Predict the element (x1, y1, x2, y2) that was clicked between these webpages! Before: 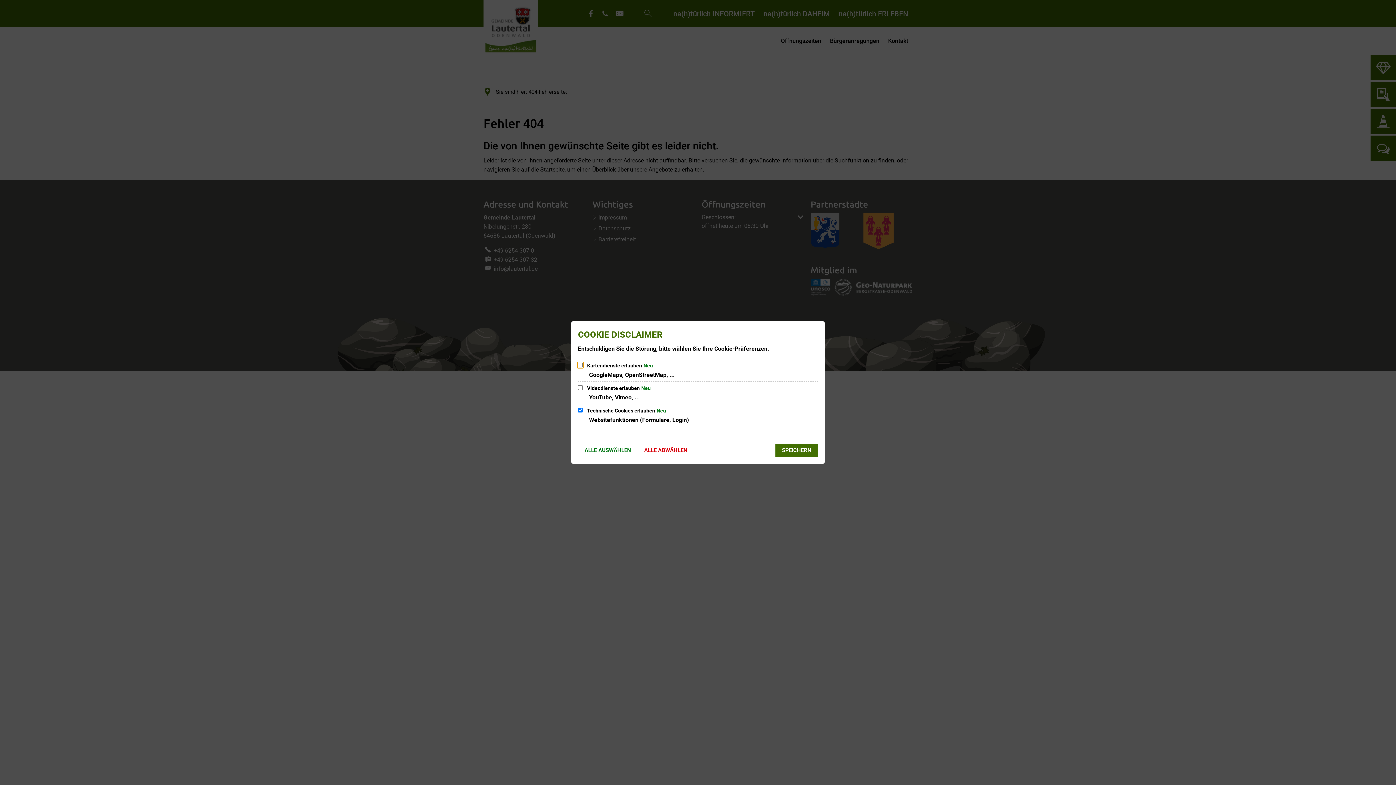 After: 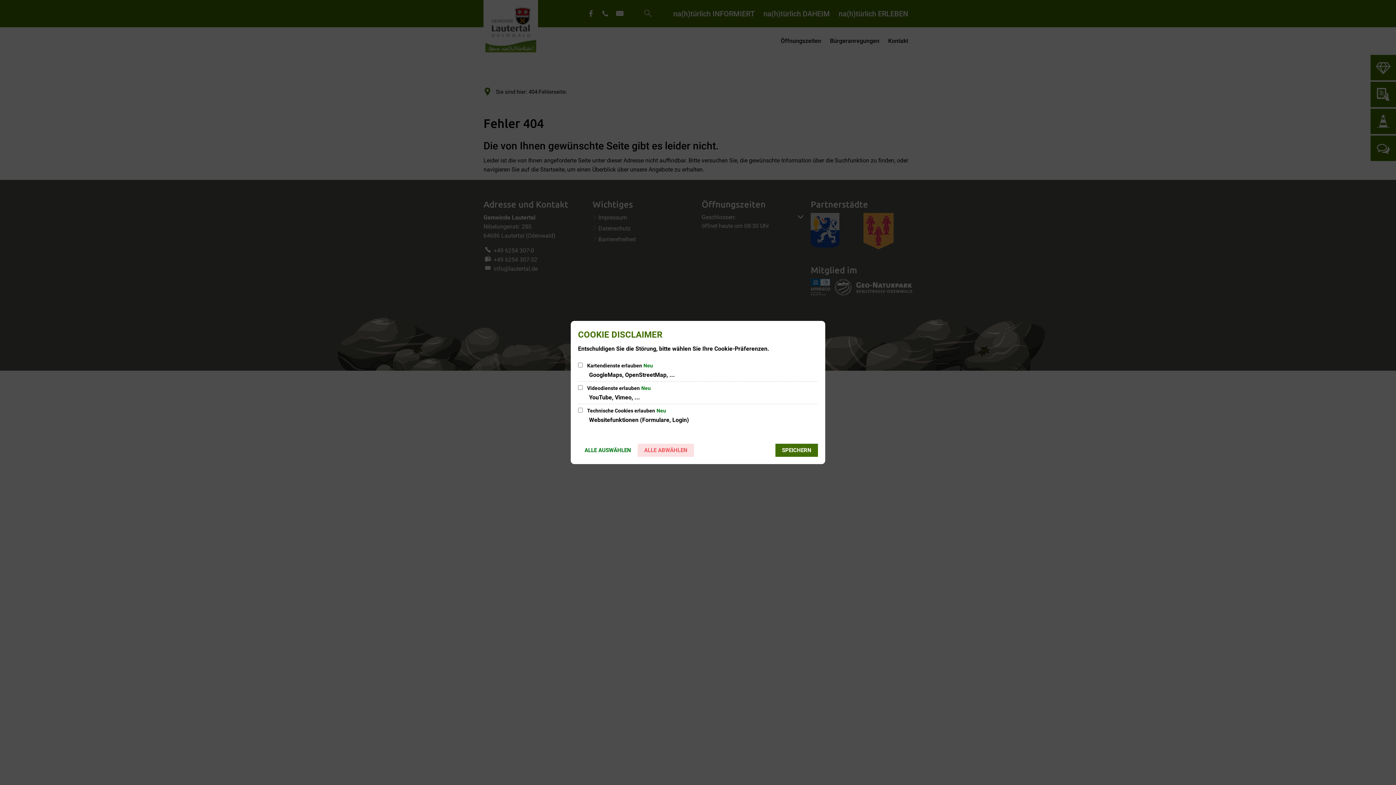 Action: label: ALLE ABWÄHLEN bbox: (637, 444, 694, 457)